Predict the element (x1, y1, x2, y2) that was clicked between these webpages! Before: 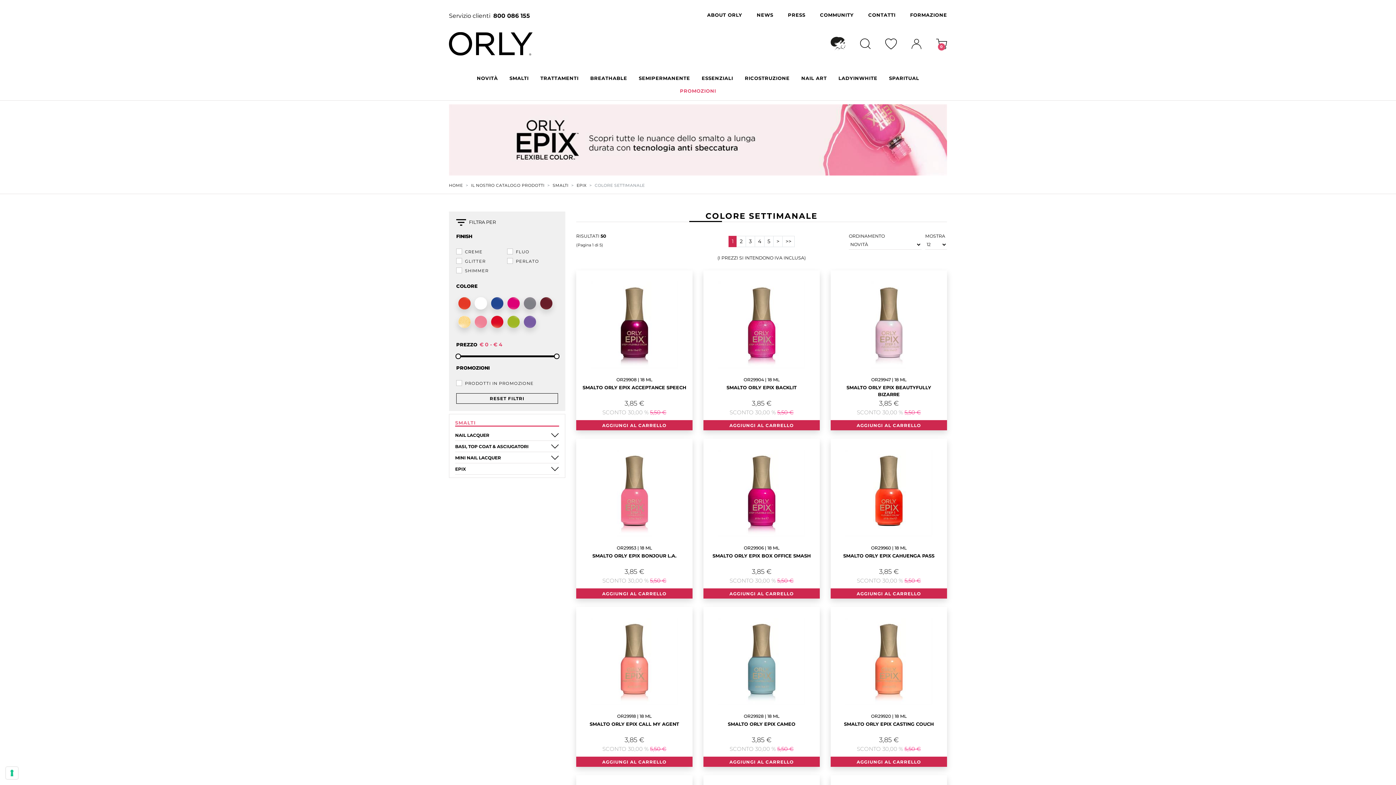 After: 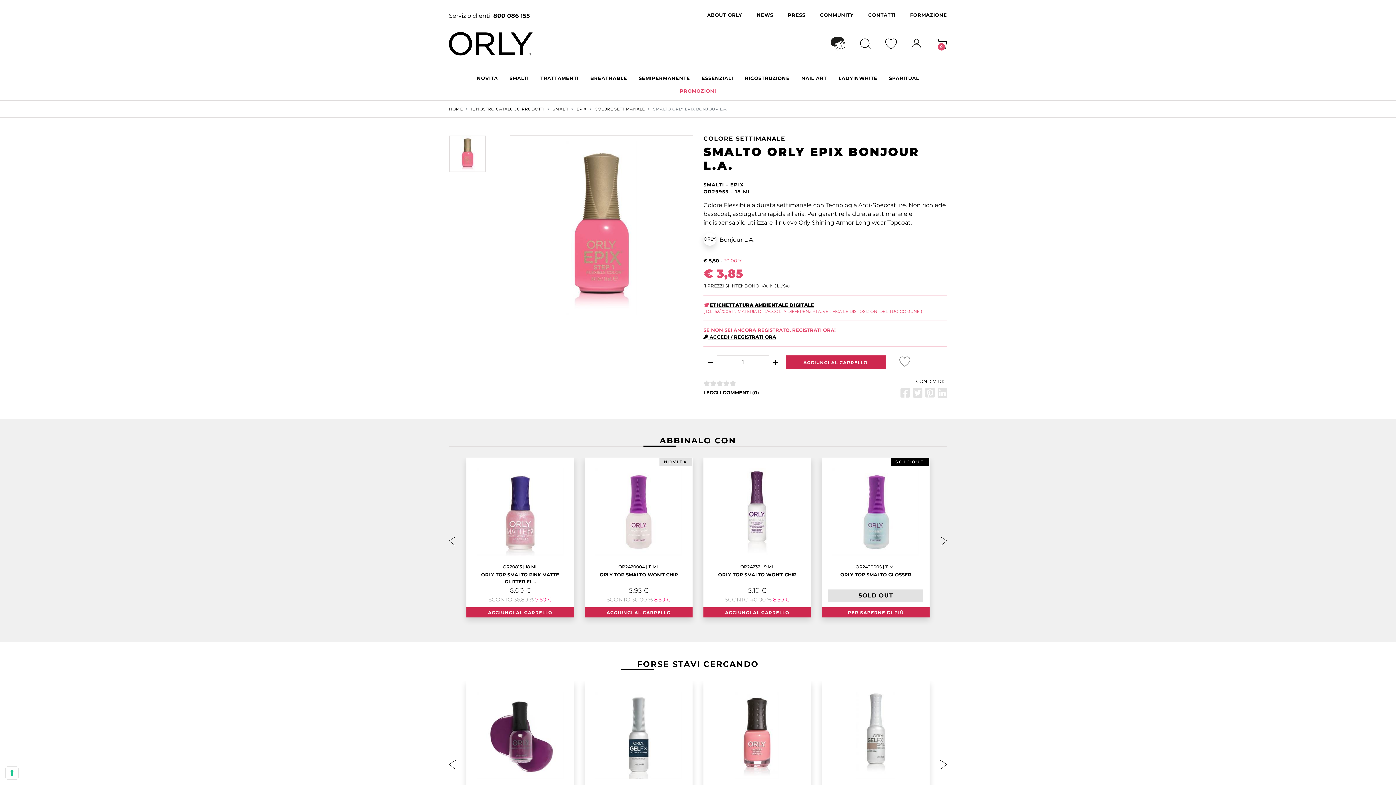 Action: label: AGGIUNGI AL CARRELLO bbox: (576, 588, 692, 598)